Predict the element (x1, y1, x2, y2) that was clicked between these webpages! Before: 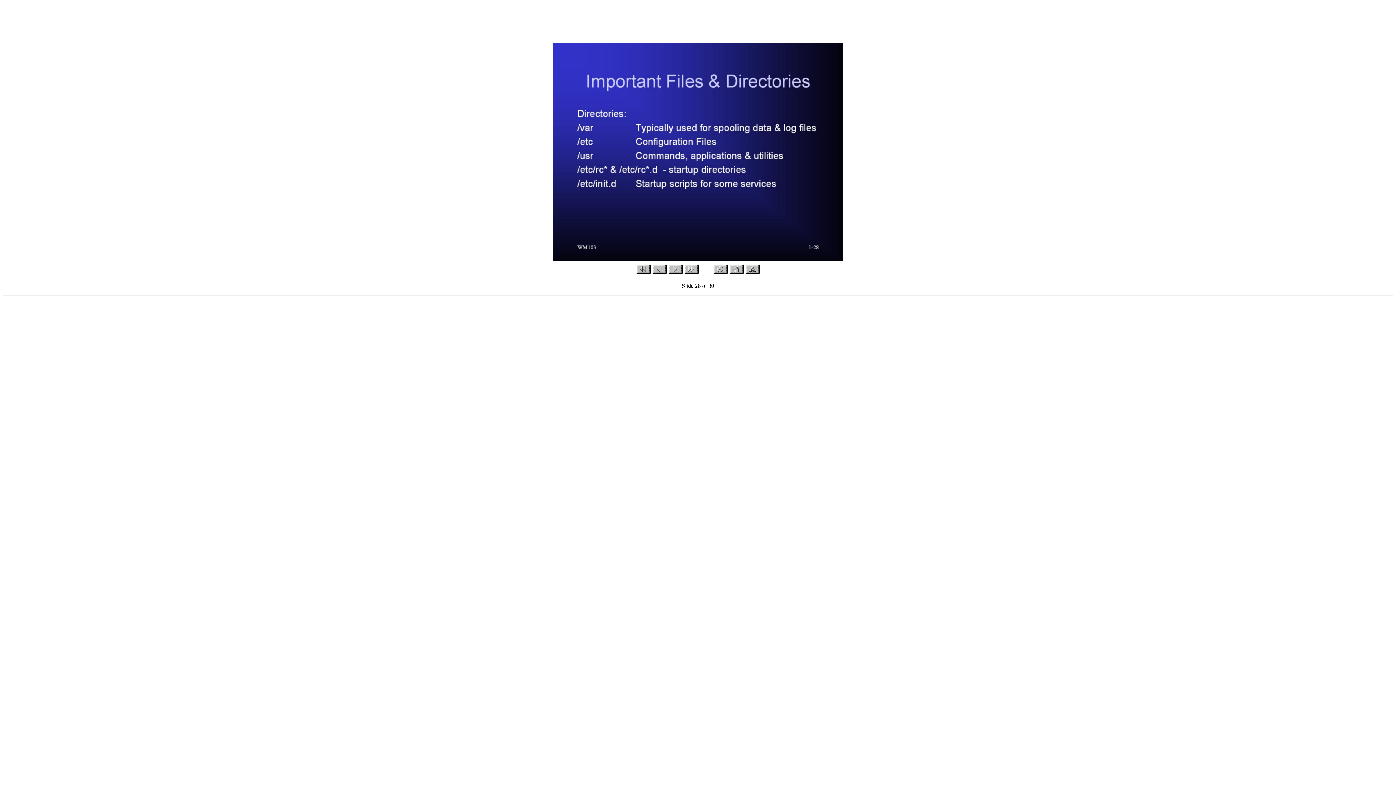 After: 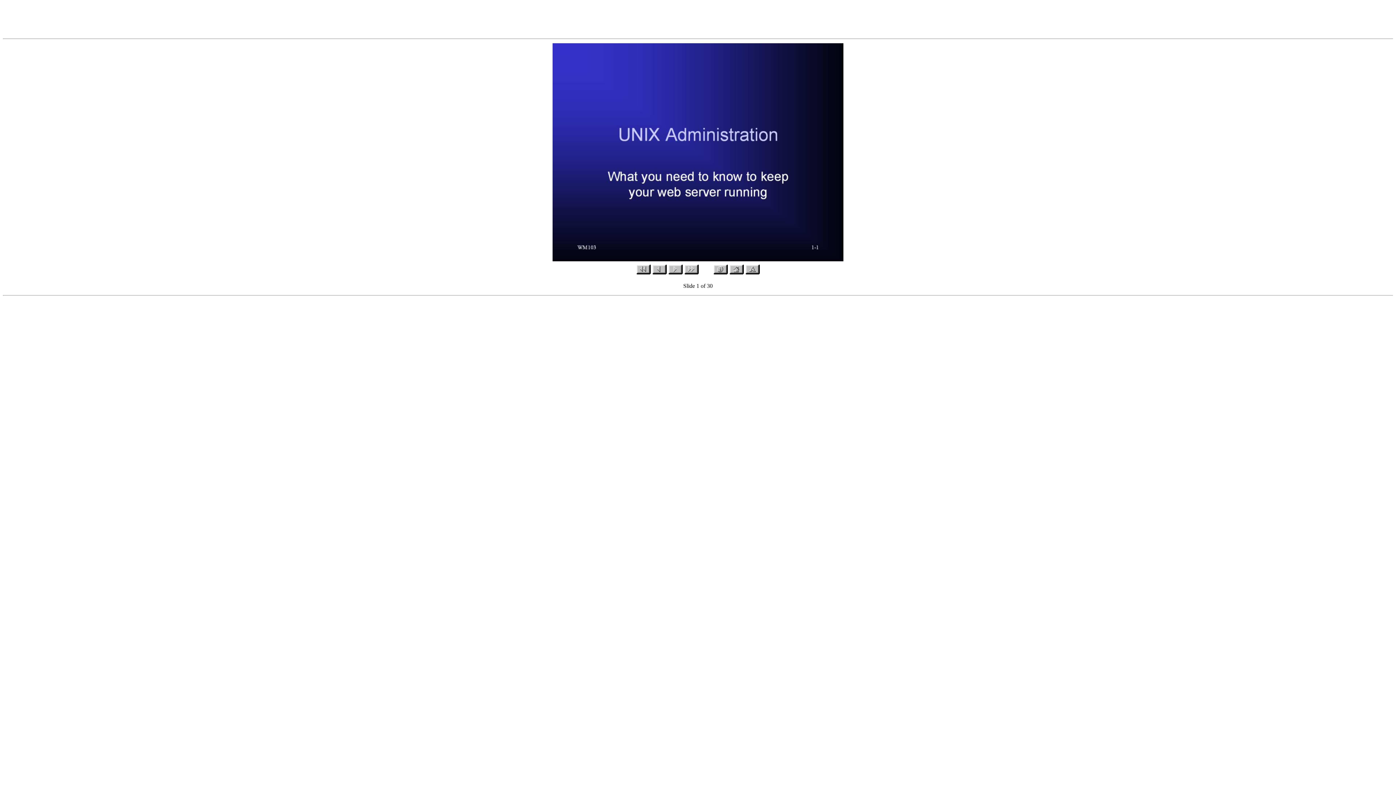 Action: bbox: (636, 269, 650, 275)